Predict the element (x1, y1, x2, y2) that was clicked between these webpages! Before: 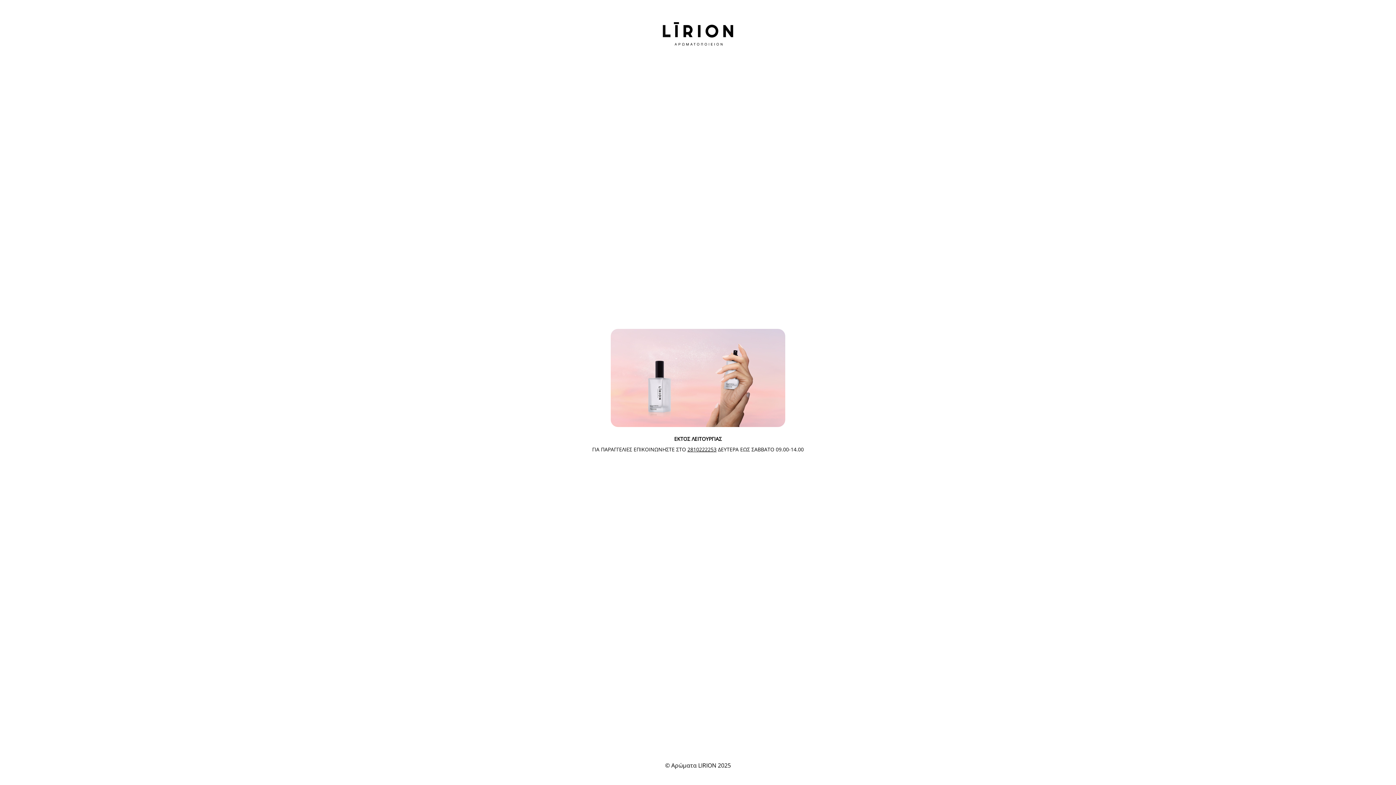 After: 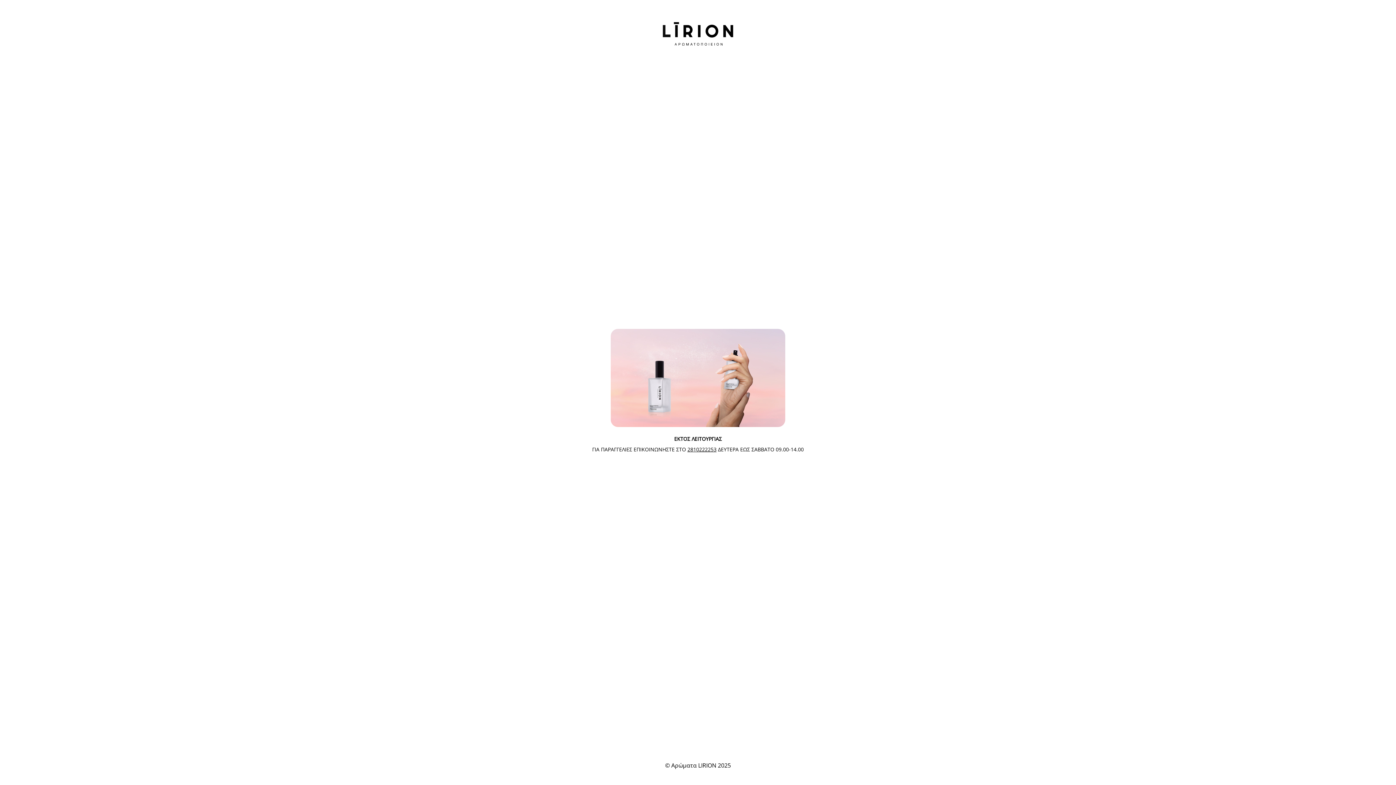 Action: bbox: (687, 446, 716, 452) label: 2810222253